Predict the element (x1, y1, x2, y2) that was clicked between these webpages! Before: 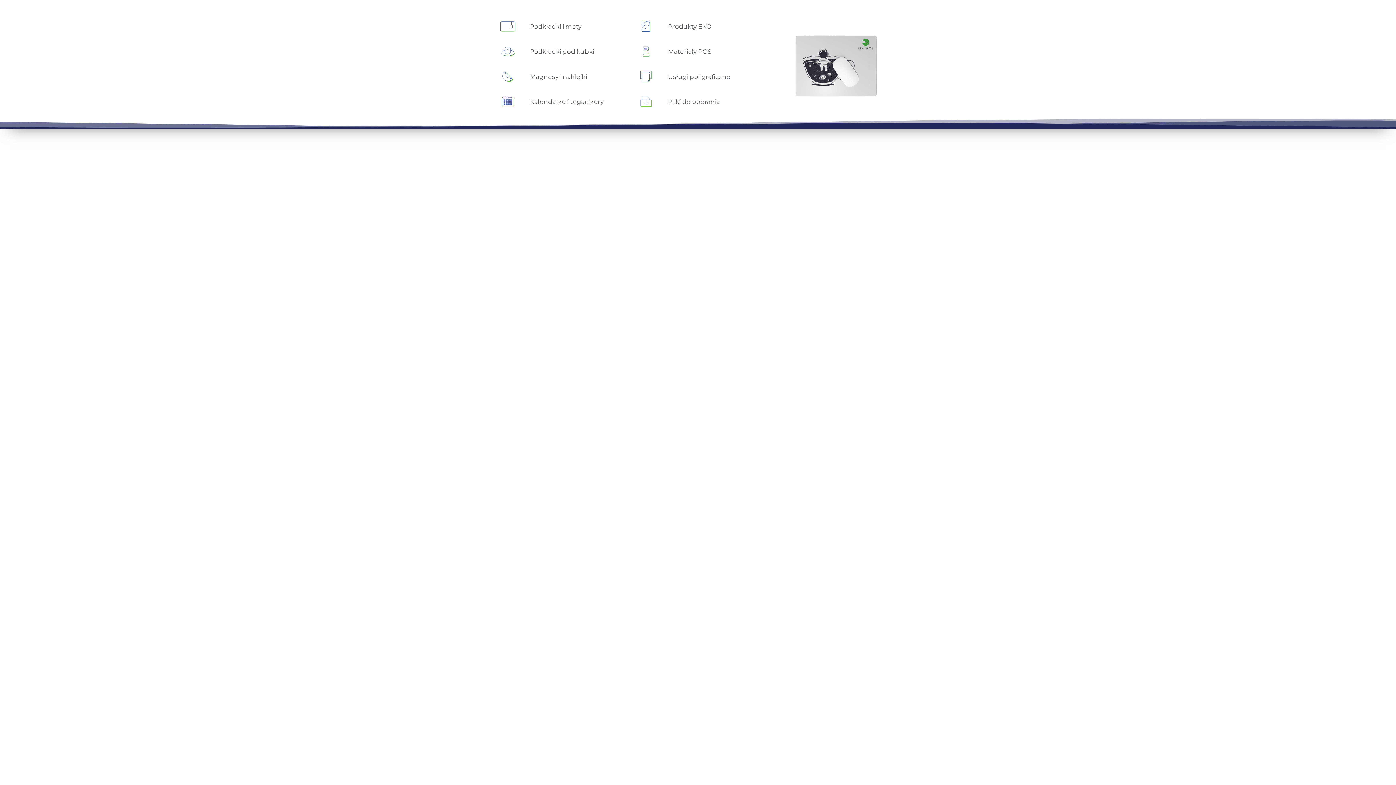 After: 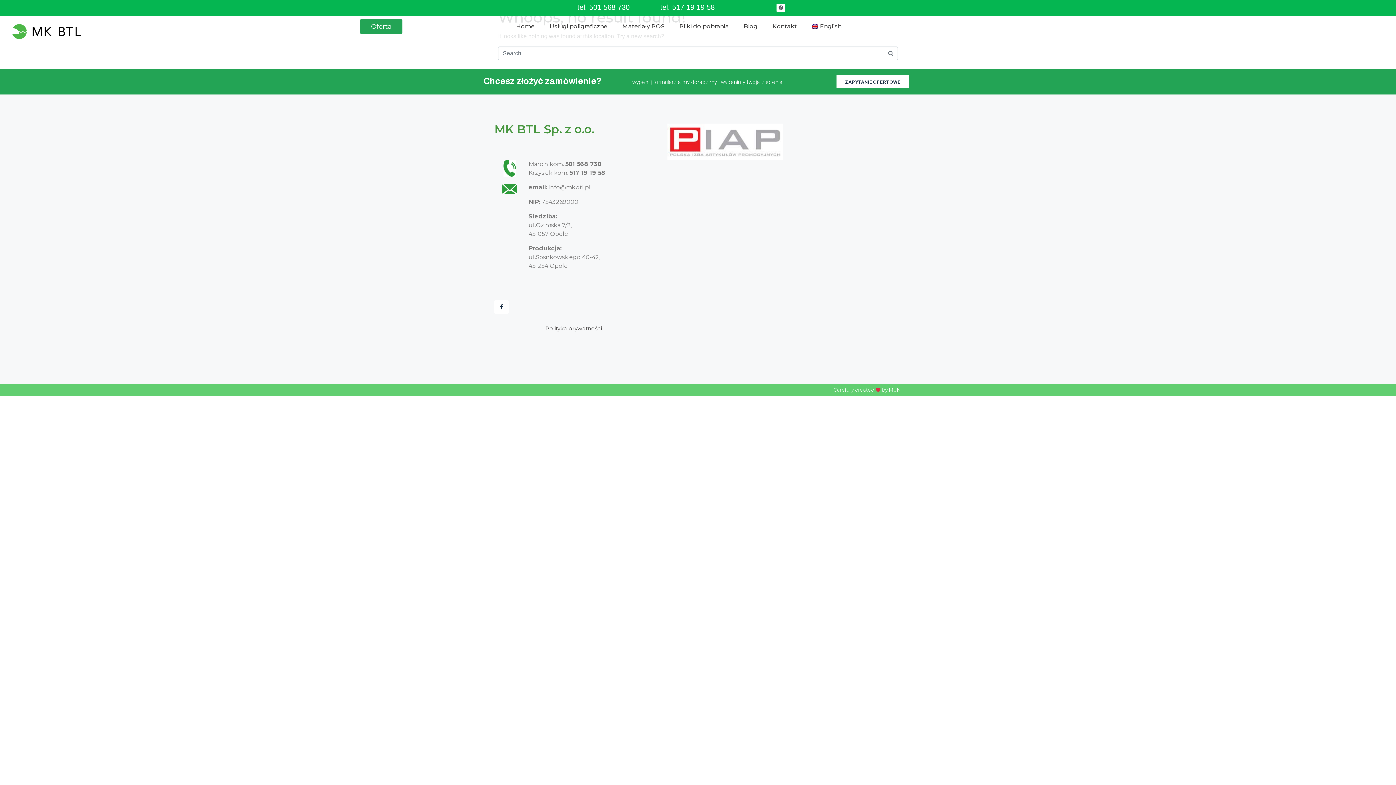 Action: bbox: (494, 63, 625, 90) label: Magnesy i naklejki